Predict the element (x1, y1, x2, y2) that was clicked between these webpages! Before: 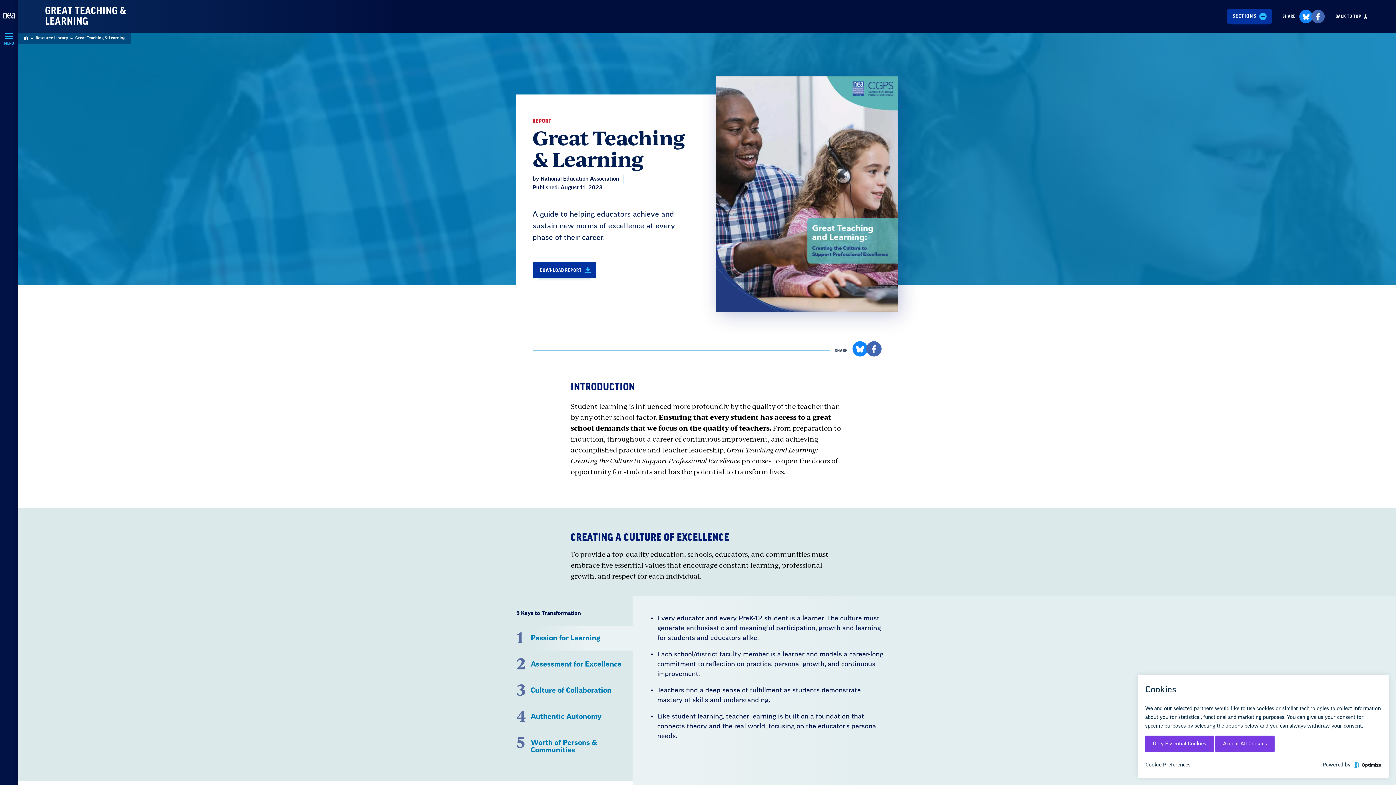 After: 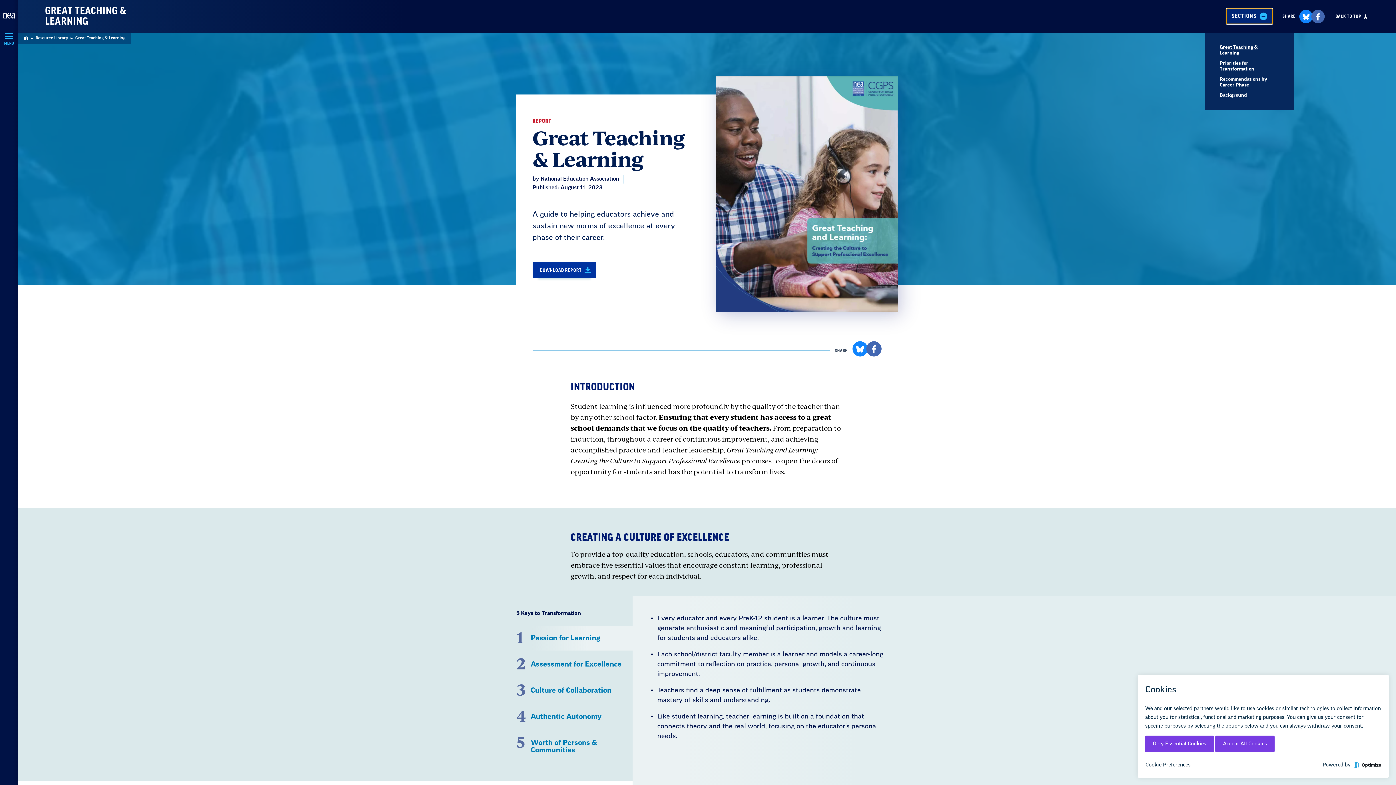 Action: label: SECTIONS bbox: (1227, 9, 1272, 23)